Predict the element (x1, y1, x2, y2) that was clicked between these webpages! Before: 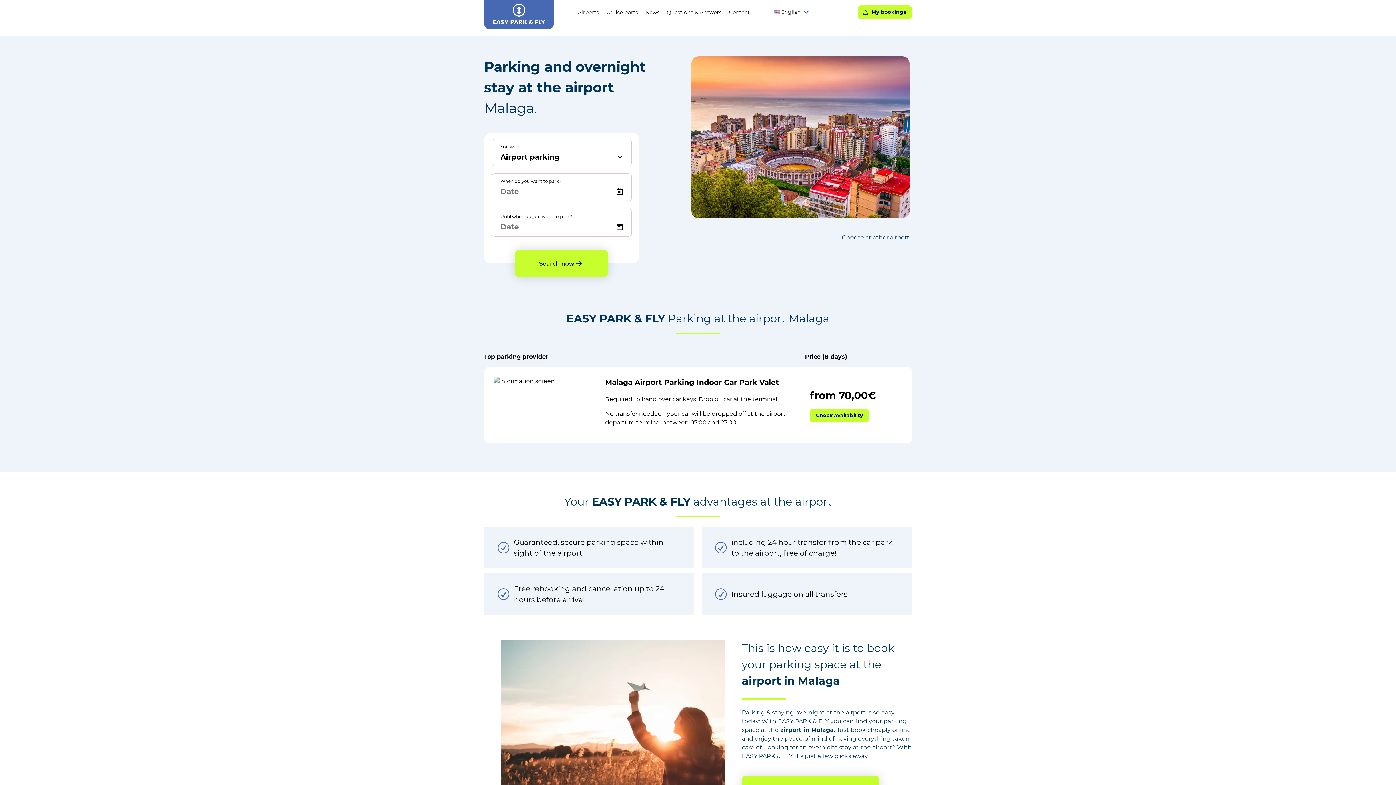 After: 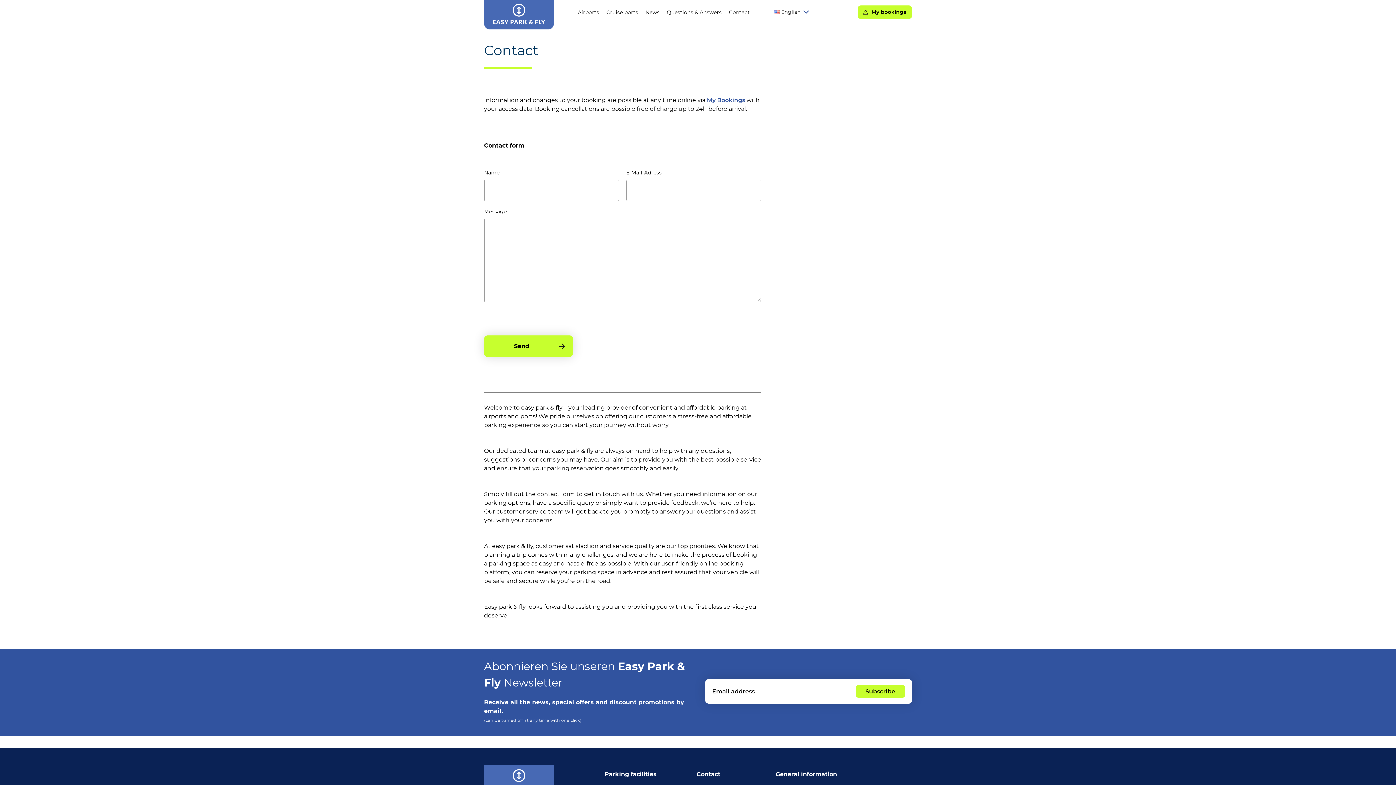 Action: label: Contact bbox: (729, 8, 750, 16)